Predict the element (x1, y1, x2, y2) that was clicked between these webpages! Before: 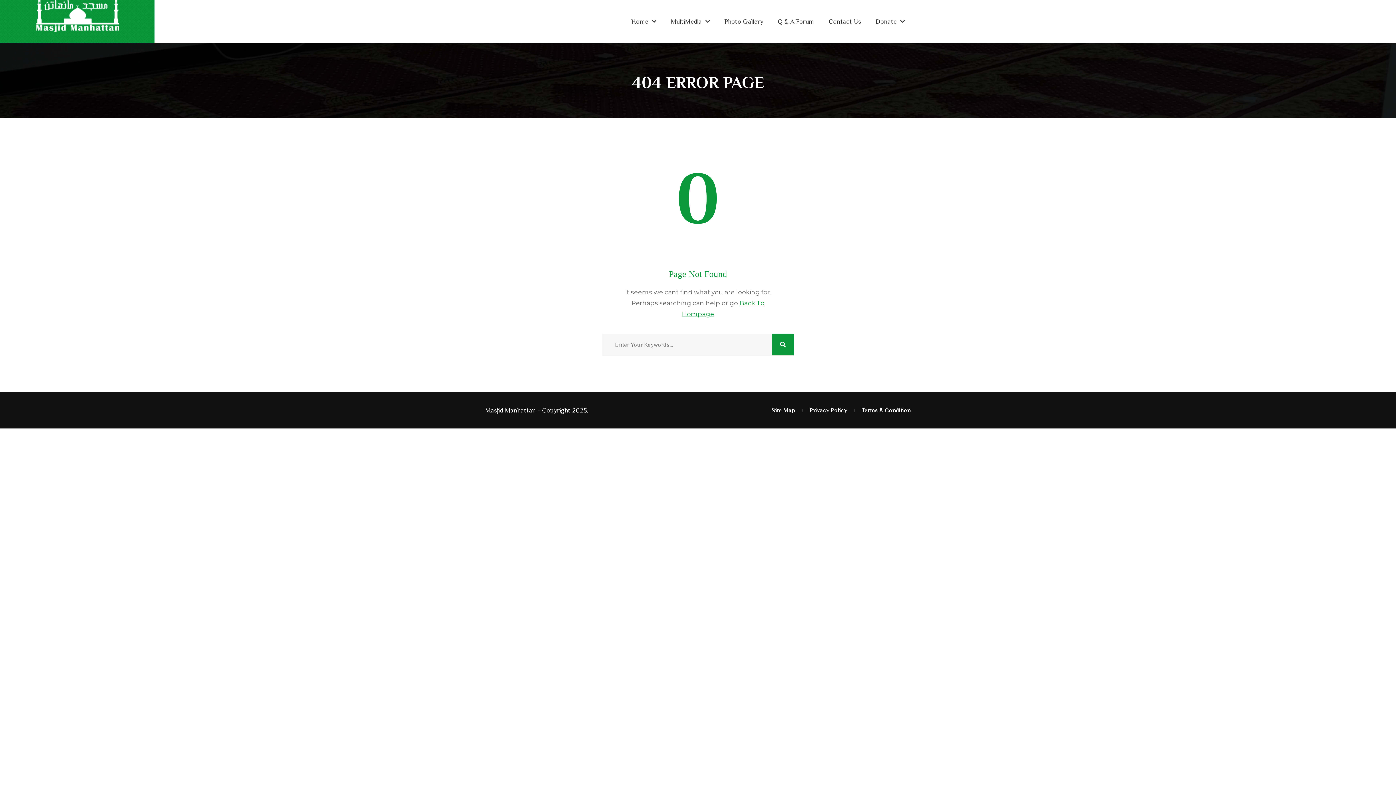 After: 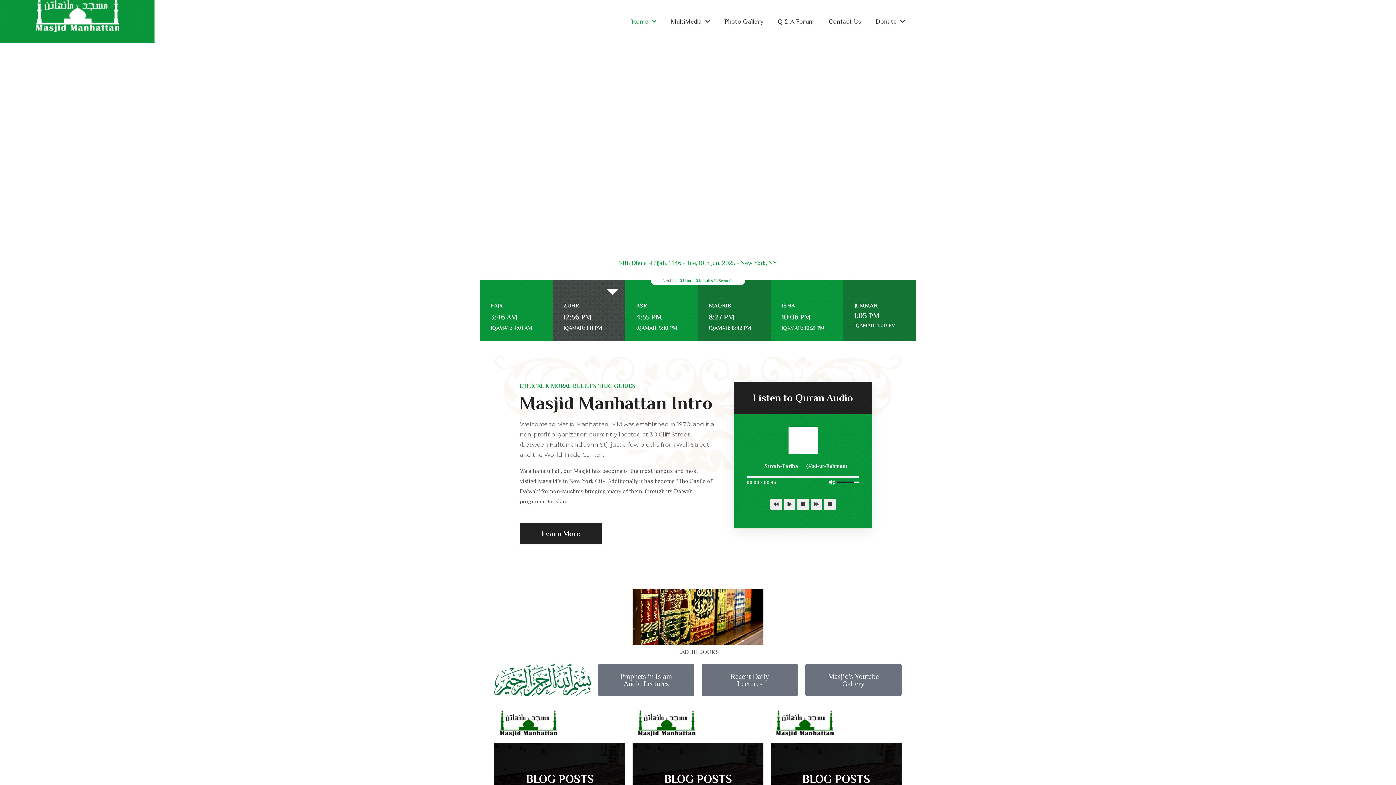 Action: bbox: (0, -18, 154, 43)